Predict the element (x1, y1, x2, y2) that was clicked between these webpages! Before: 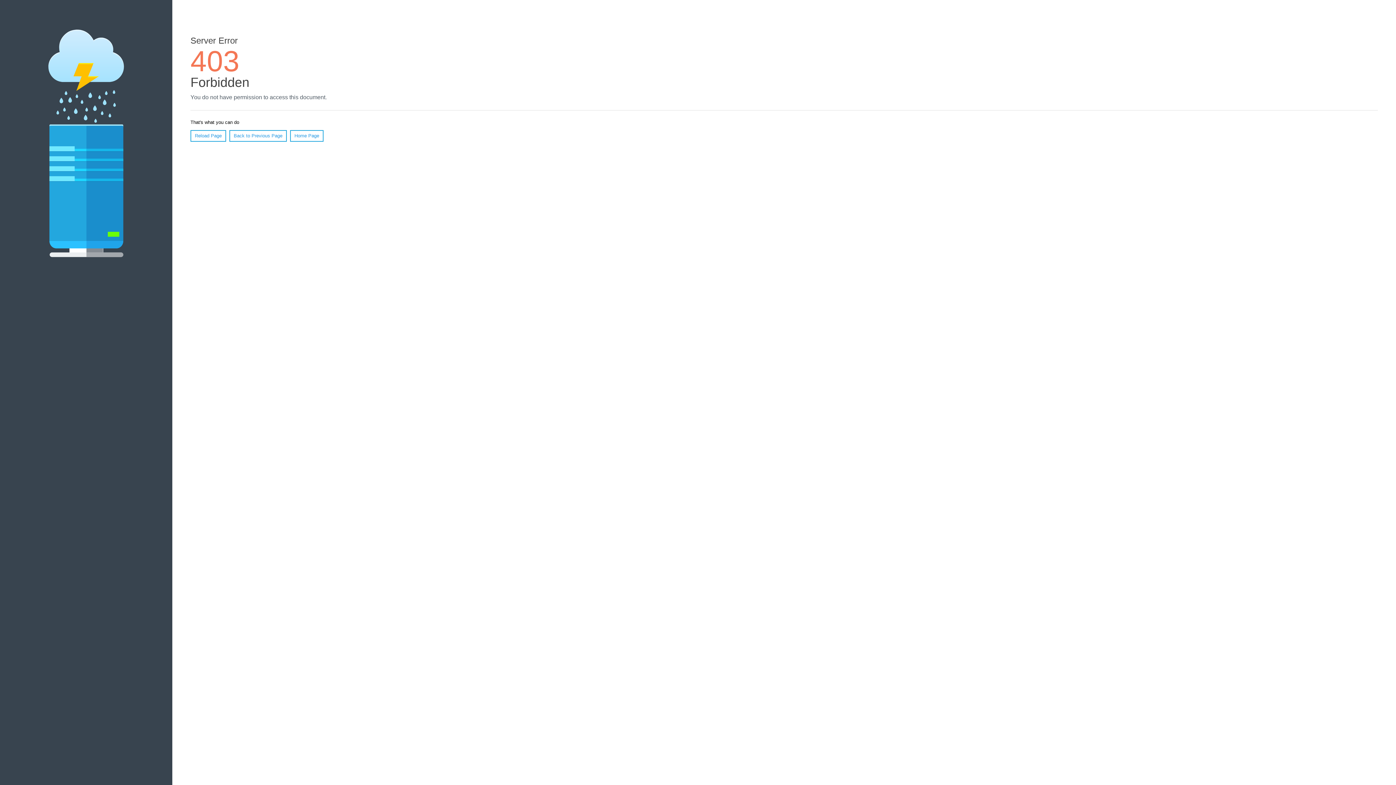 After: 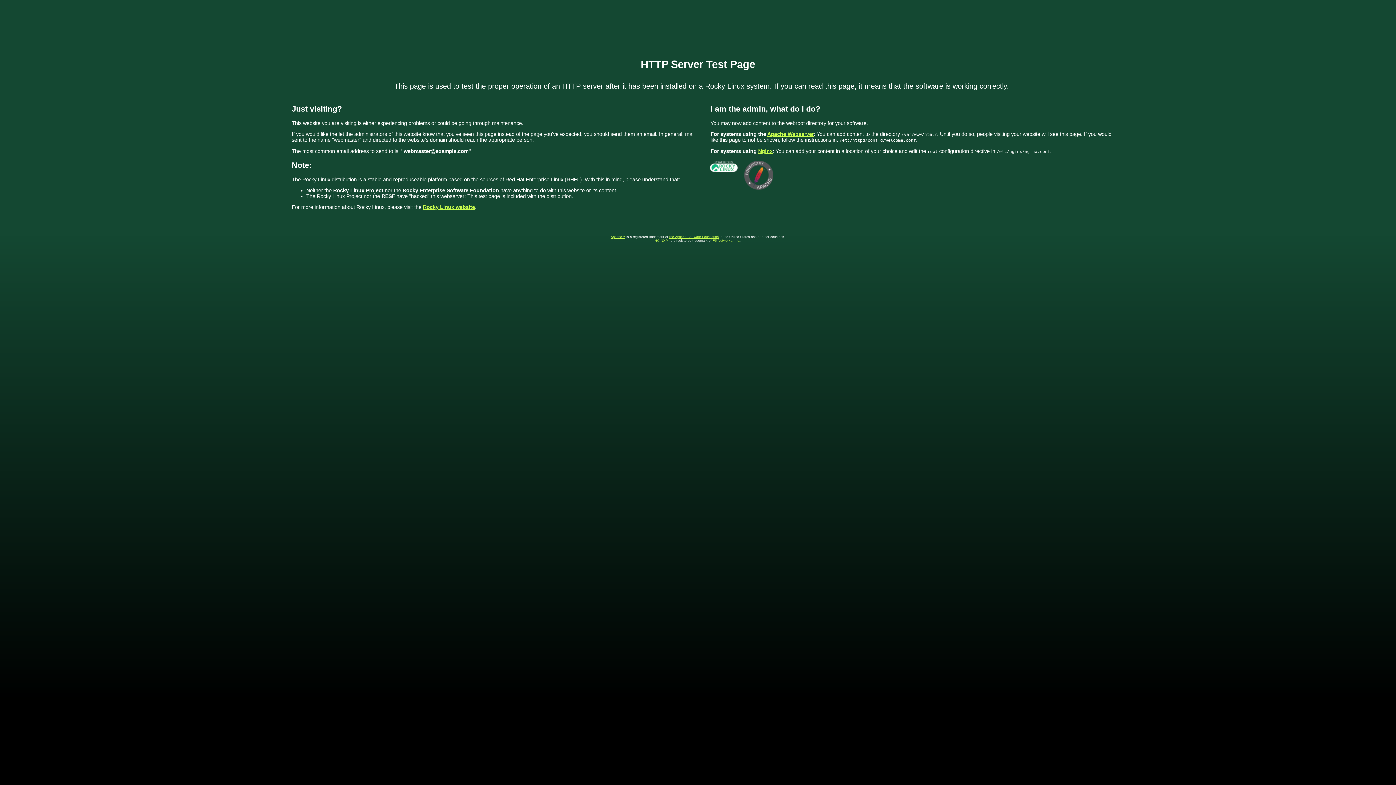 Action: label: Home Page bbox: (290, 130, 323, 141)